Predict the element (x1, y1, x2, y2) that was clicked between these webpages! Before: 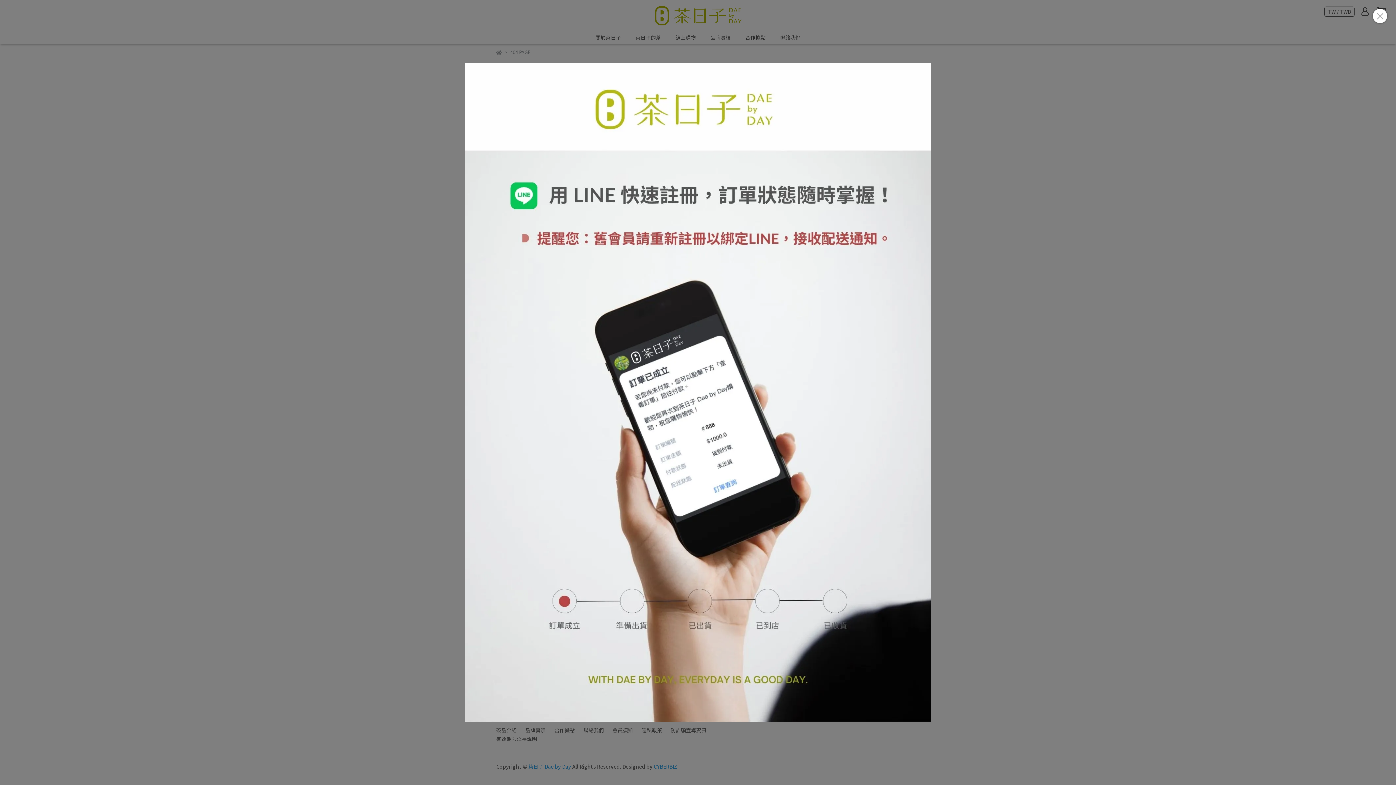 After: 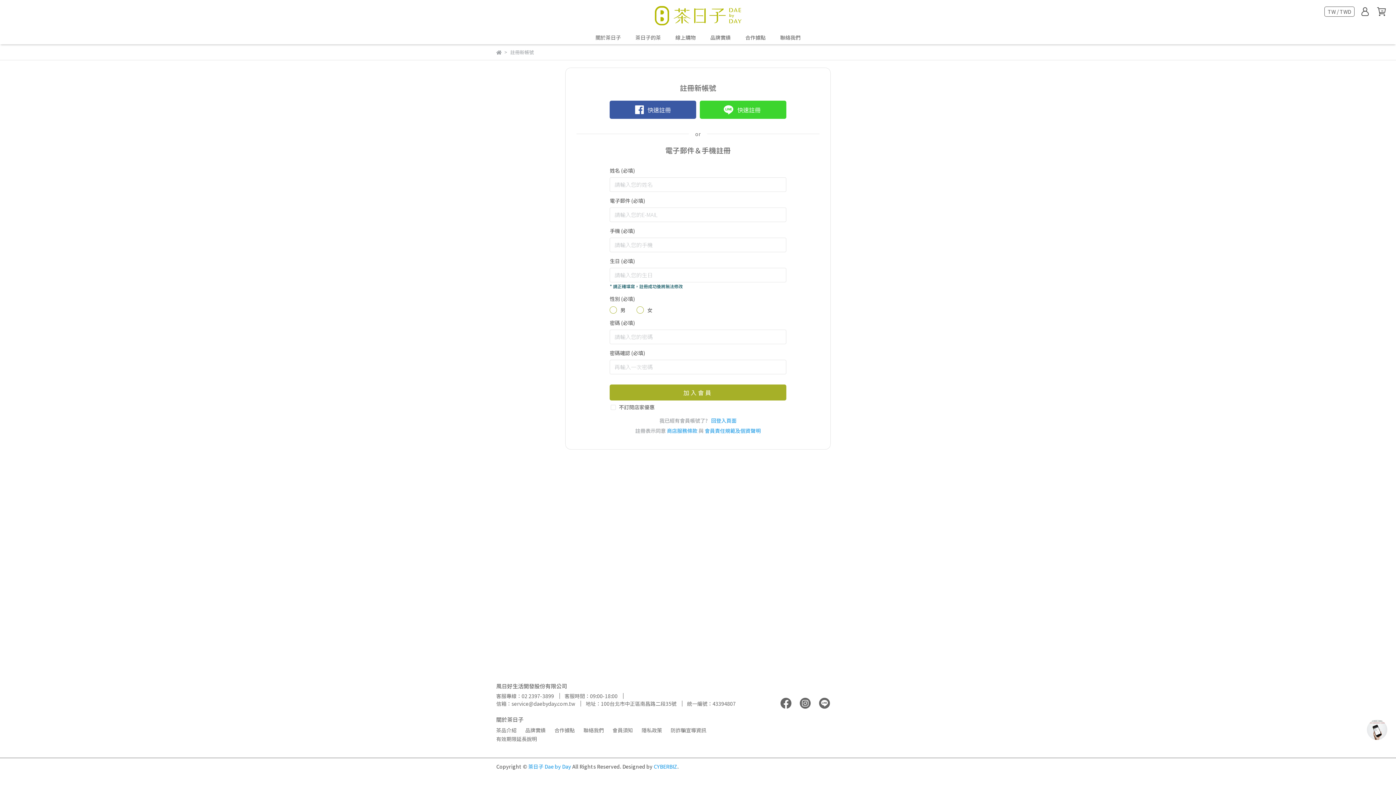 Action: bbox: (464, 62, 931, 722)